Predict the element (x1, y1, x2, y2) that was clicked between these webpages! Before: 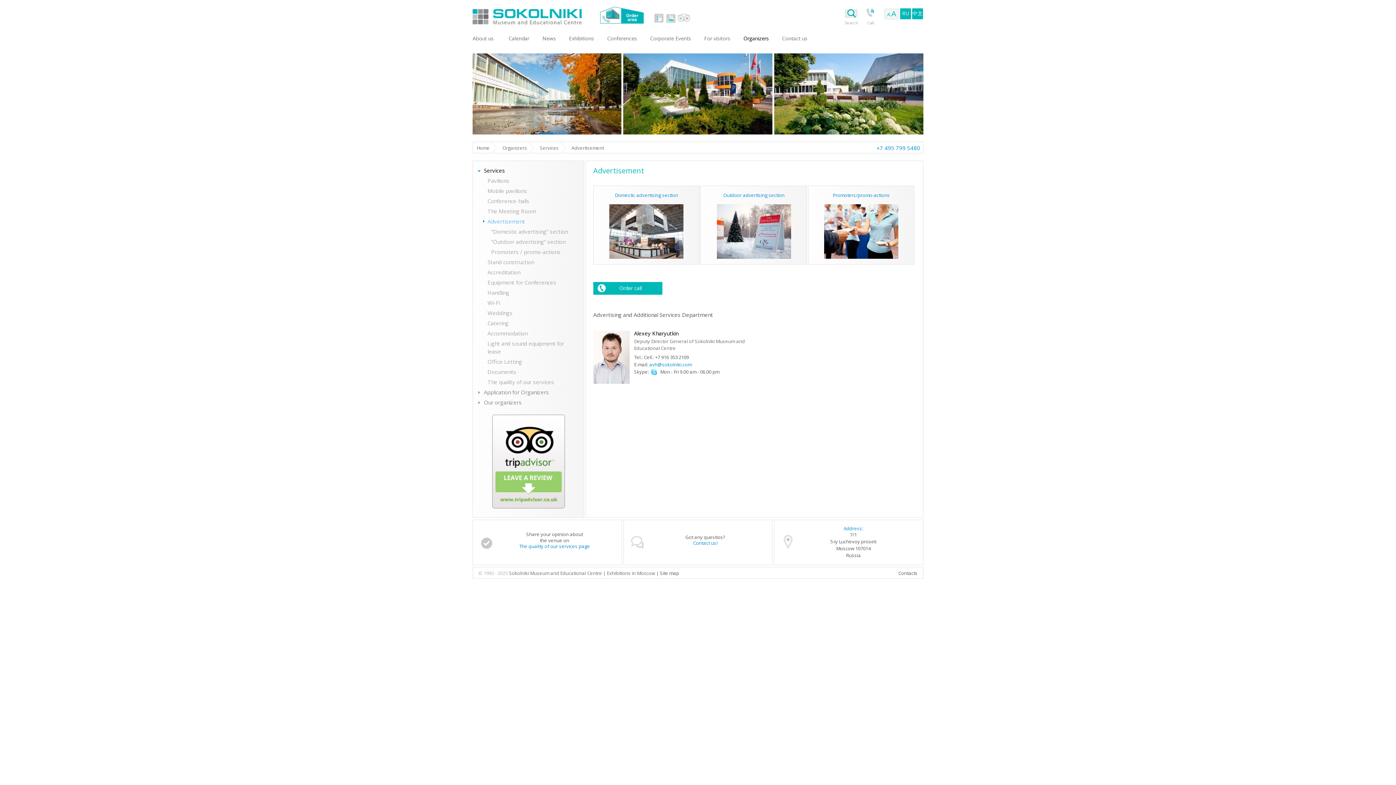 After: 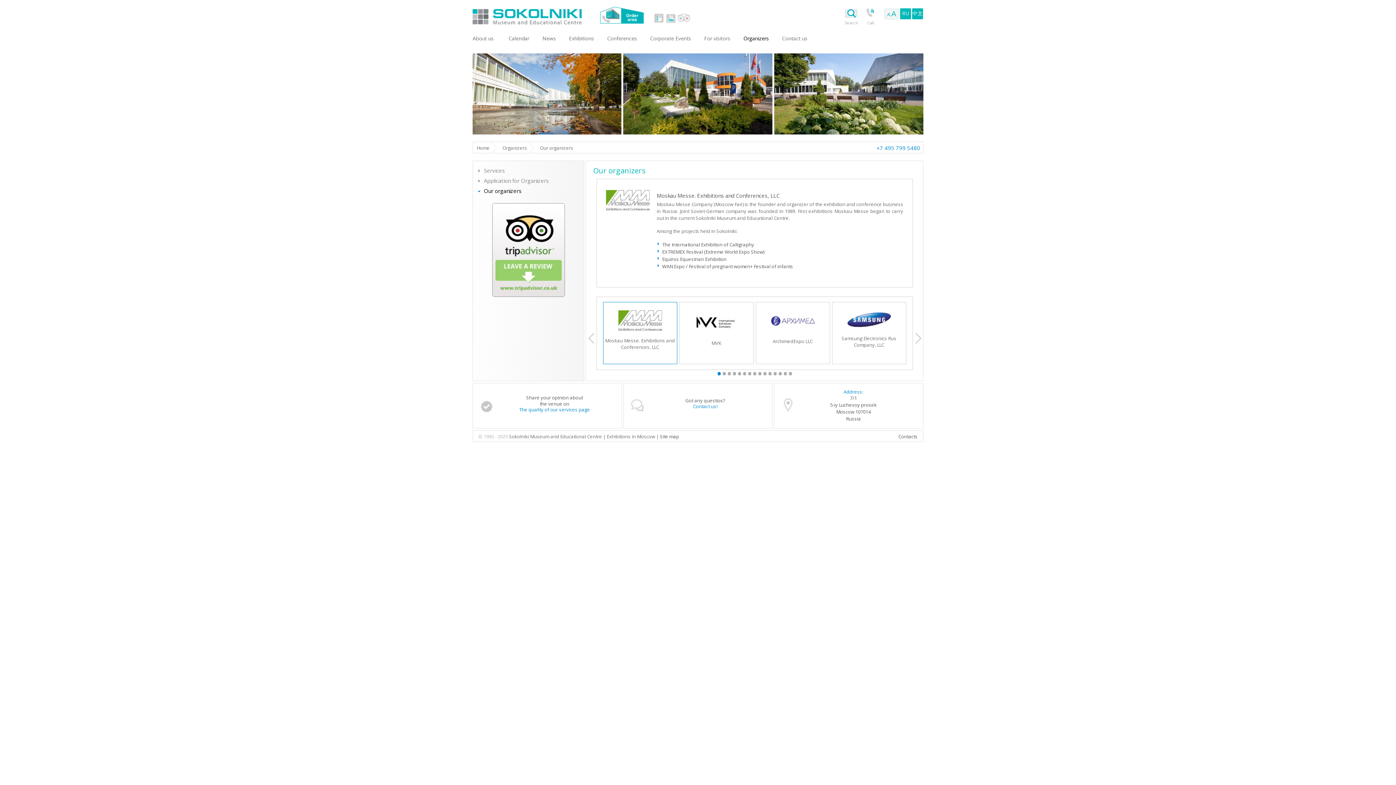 Action: label: Organizers bbox: (502, 142, 534, 153)